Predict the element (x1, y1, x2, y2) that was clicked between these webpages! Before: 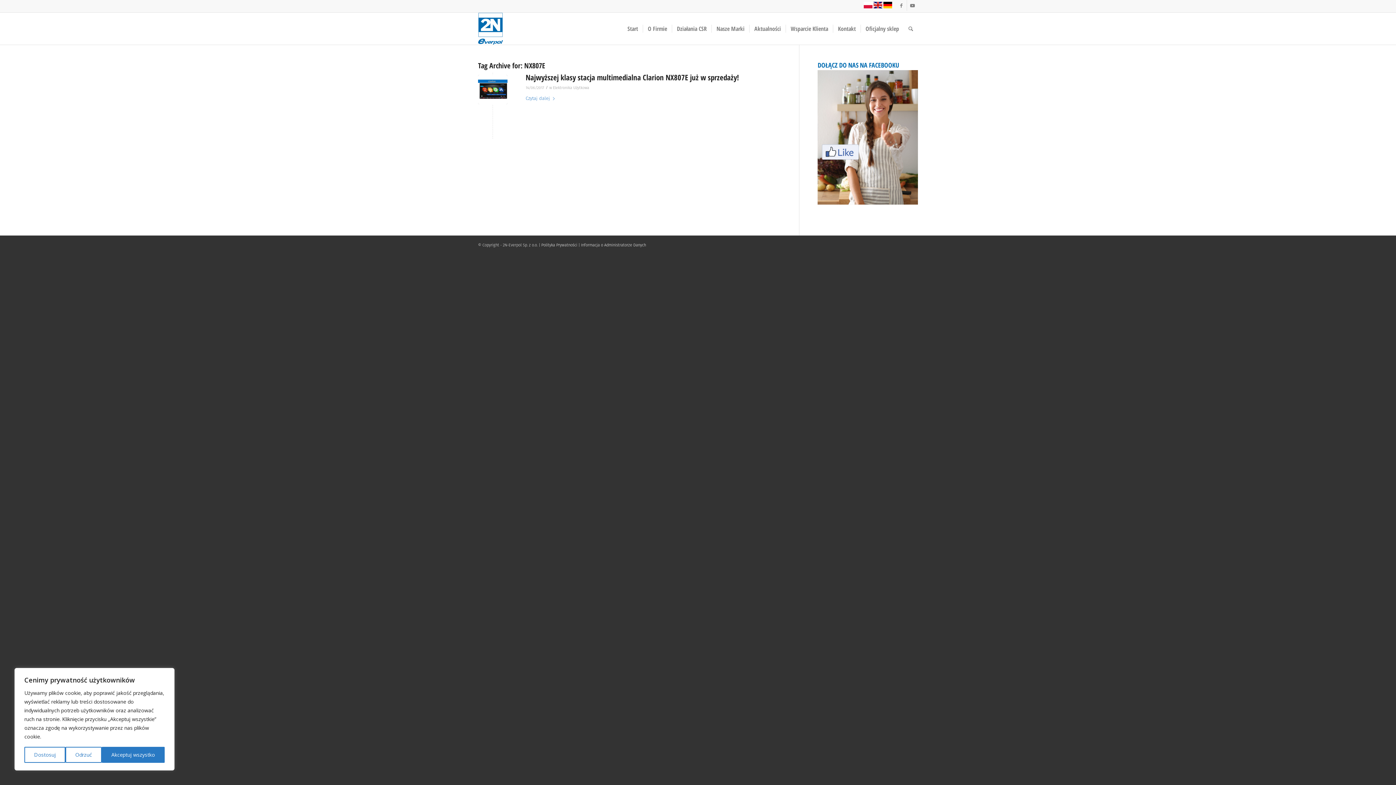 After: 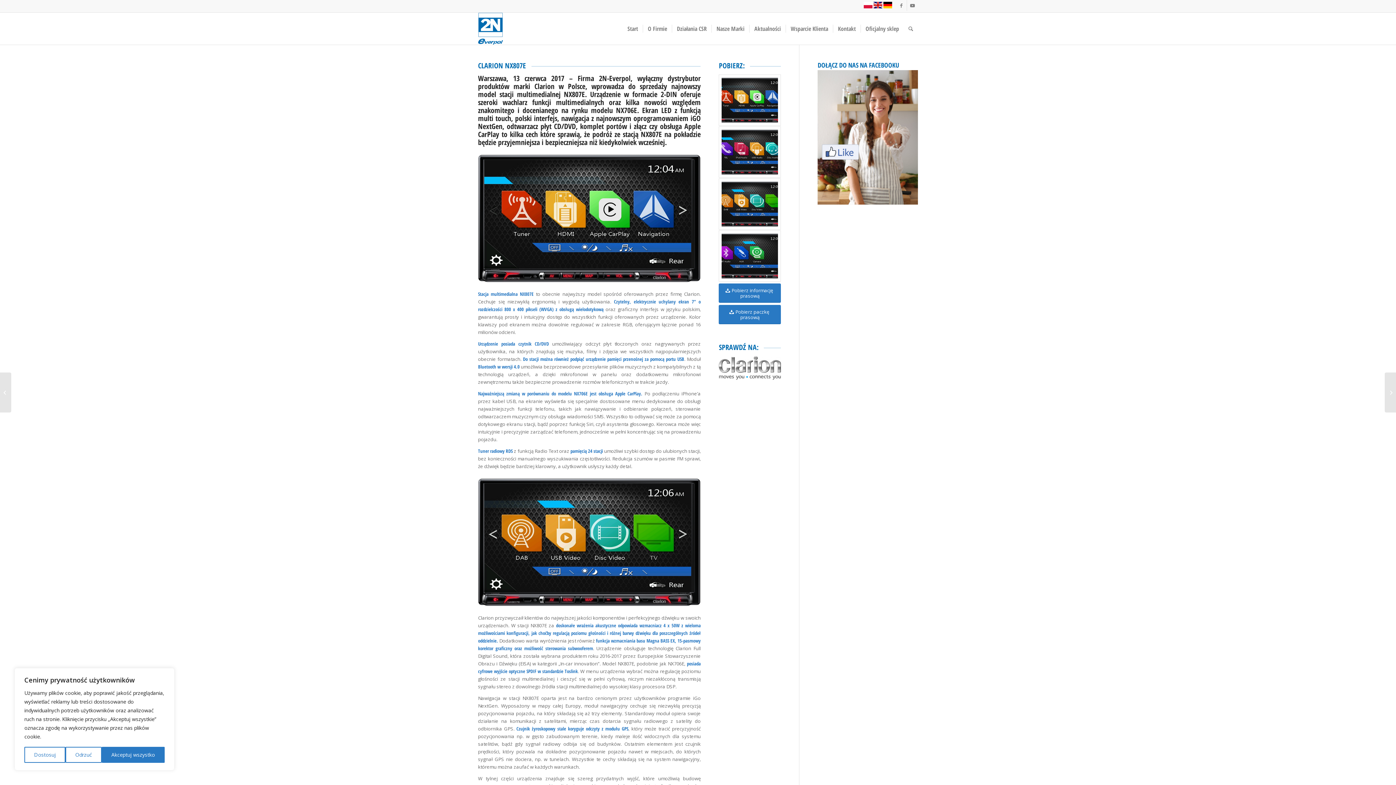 Action: label: Najwyższej klasy stacja multimedialna Clarion NX807E już w sprzedaży! bbox: (525, 72, 739, 82)